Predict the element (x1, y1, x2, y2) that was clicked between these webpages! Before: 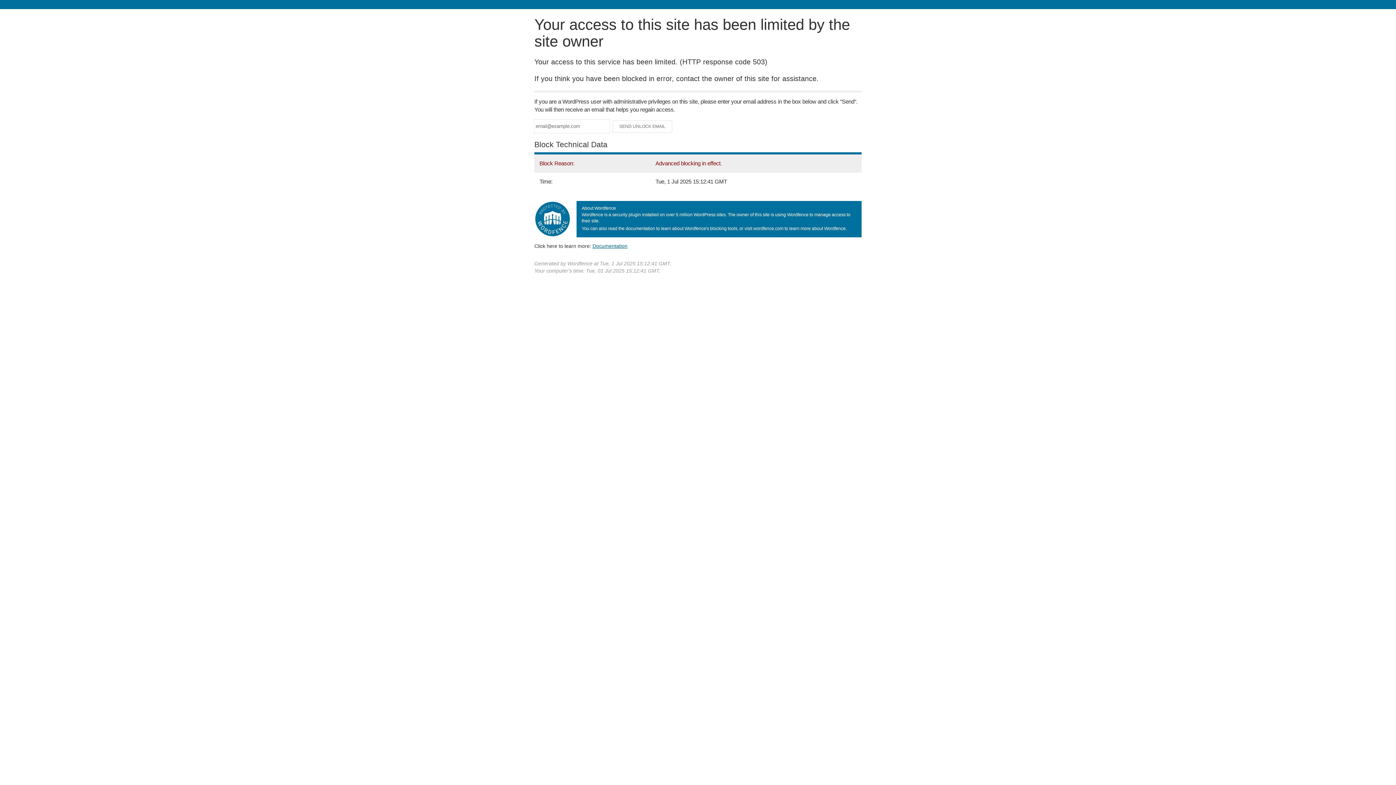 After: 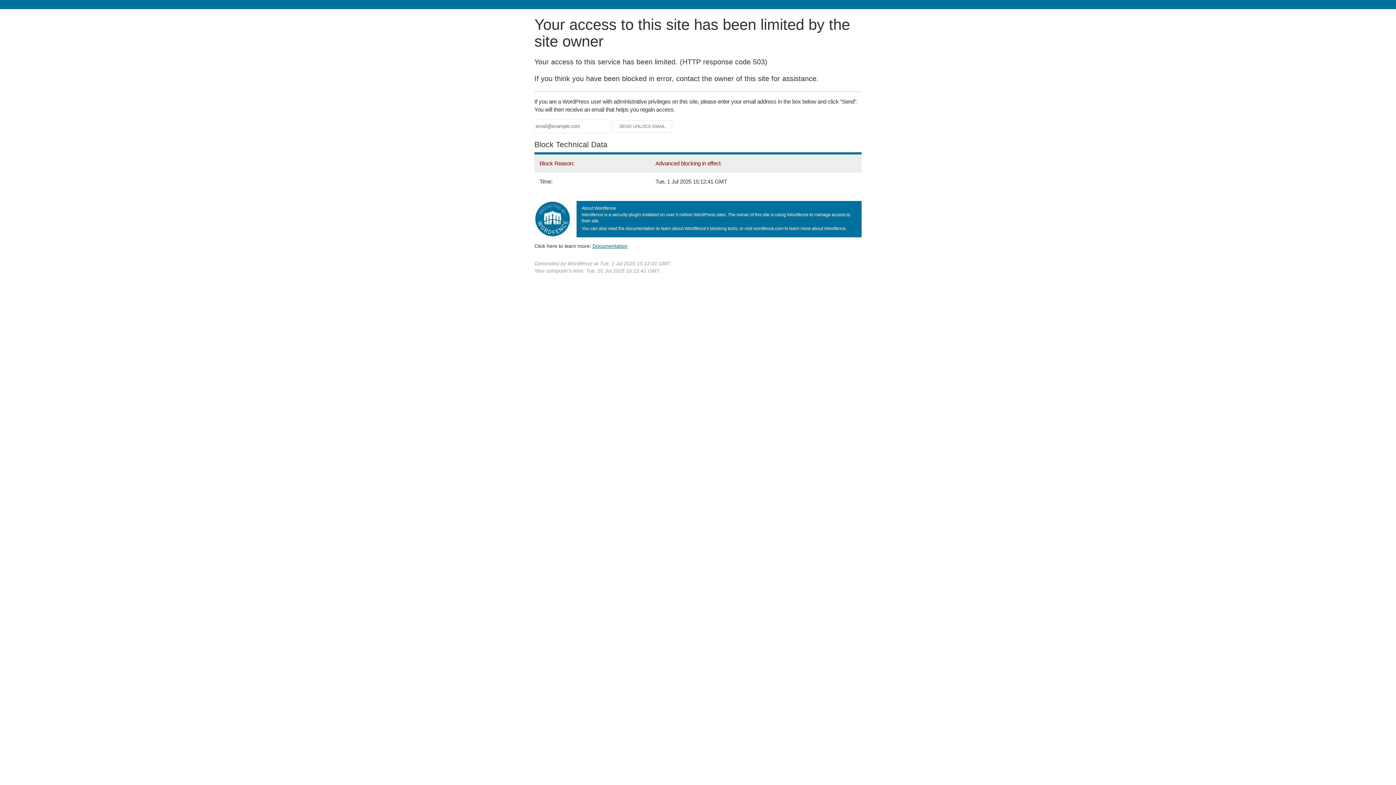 Action: label: Documentation bbox: (592, 243, 627, 248)